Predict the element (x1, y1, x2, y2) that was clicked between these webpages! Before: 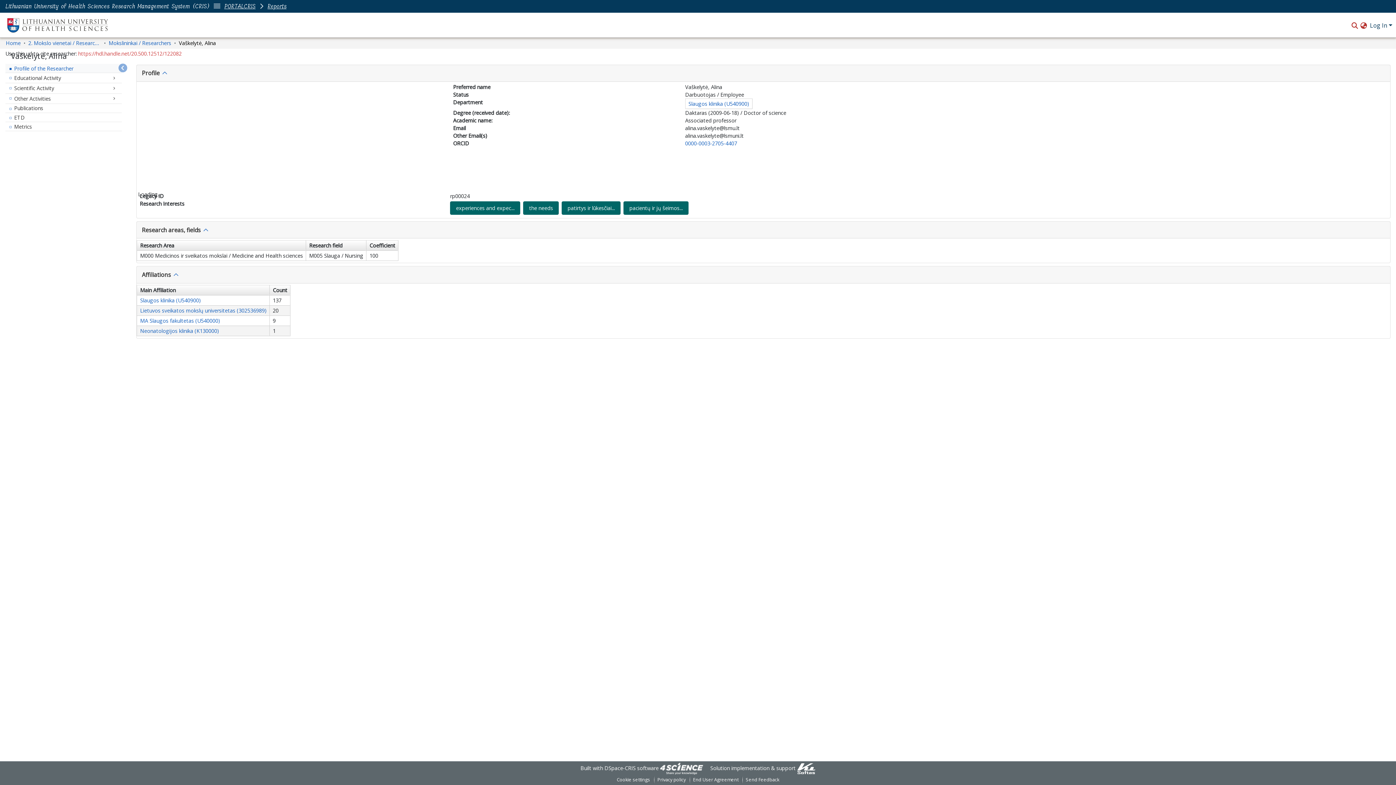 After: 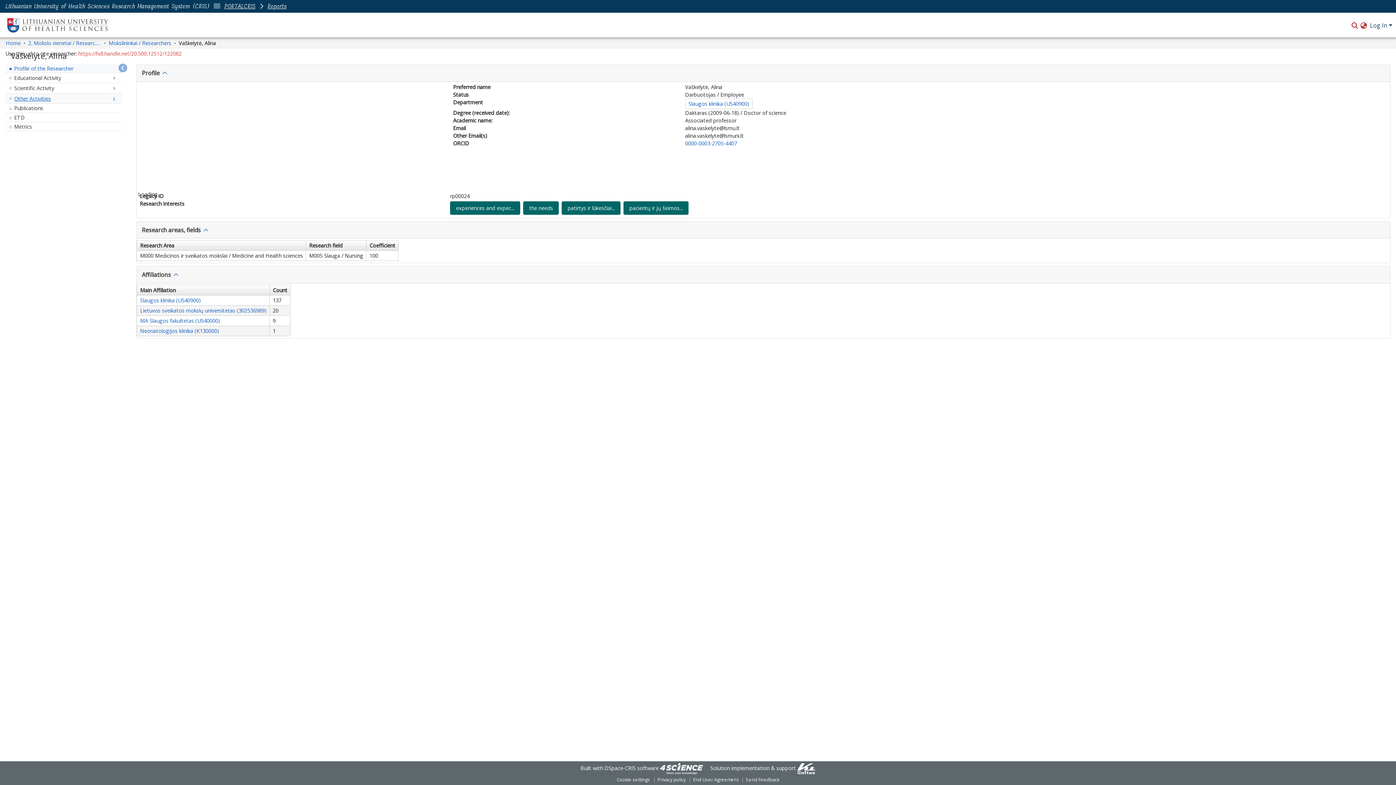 Action: bbox: (5, 93, 121, 103) label: Other Activities